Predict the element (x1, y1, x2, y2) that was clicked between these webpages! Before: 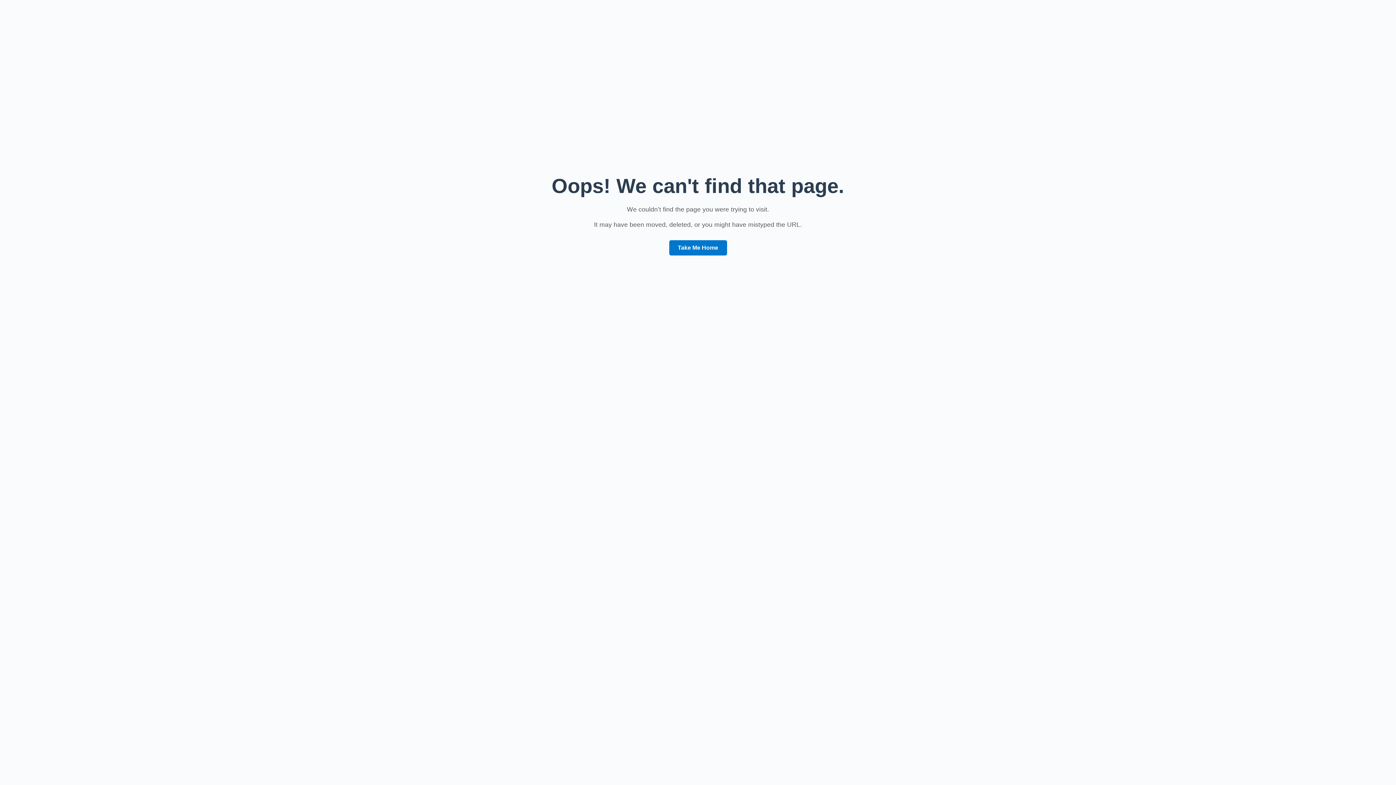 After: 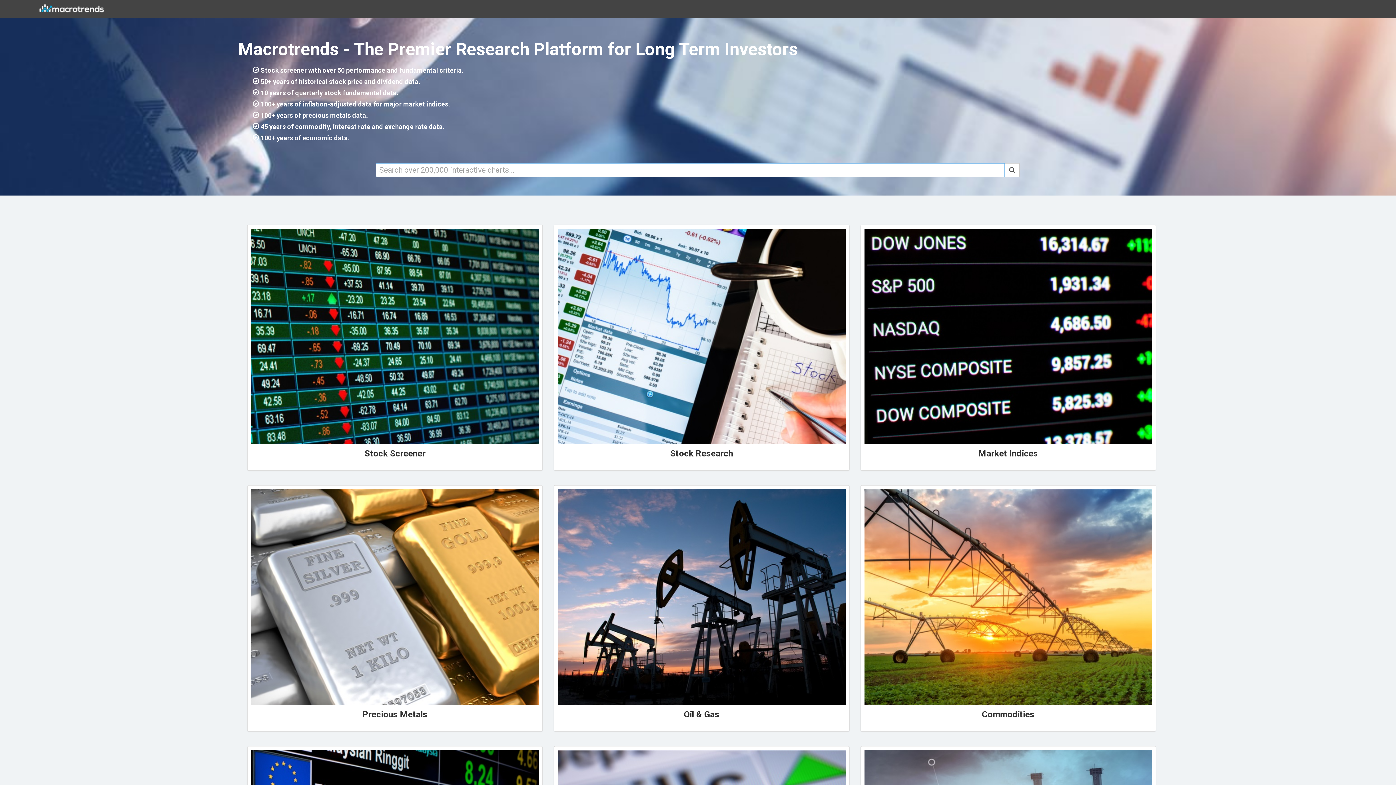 Action: label: Take Me Home bbox: (669, 240, 727, 255)